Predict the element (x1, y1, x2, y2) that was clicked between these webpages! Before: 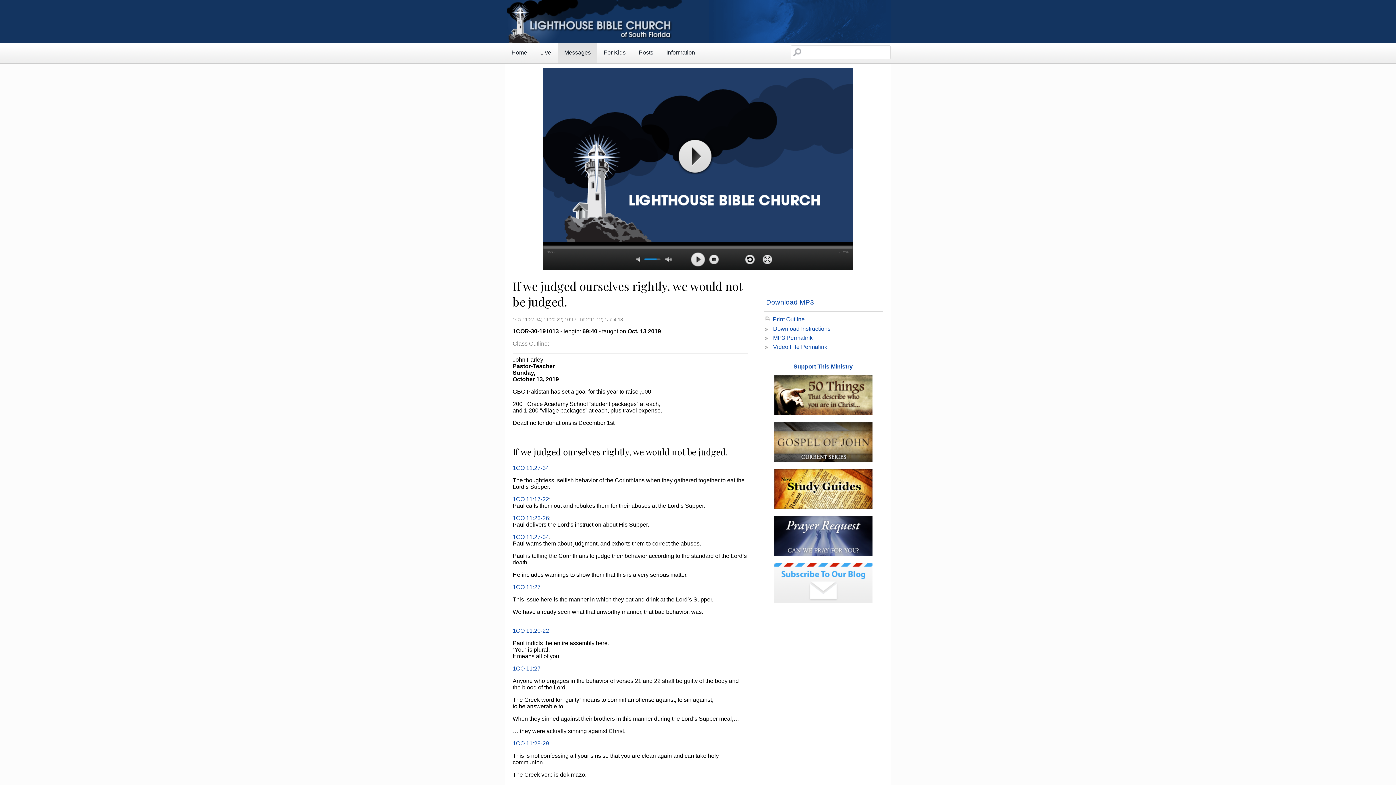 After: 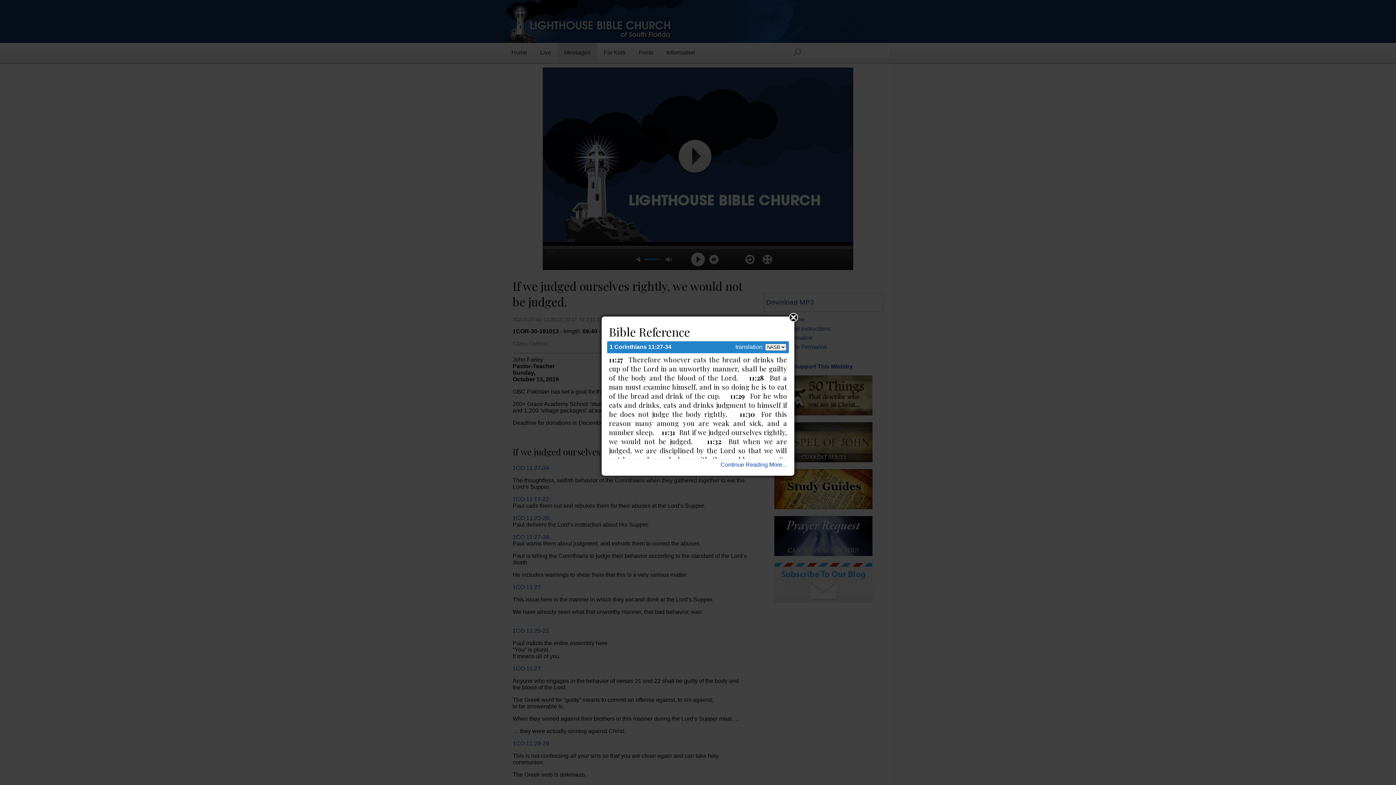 Action: bbox: (512, 465, 549, 471) label: 1CO 11:27-34